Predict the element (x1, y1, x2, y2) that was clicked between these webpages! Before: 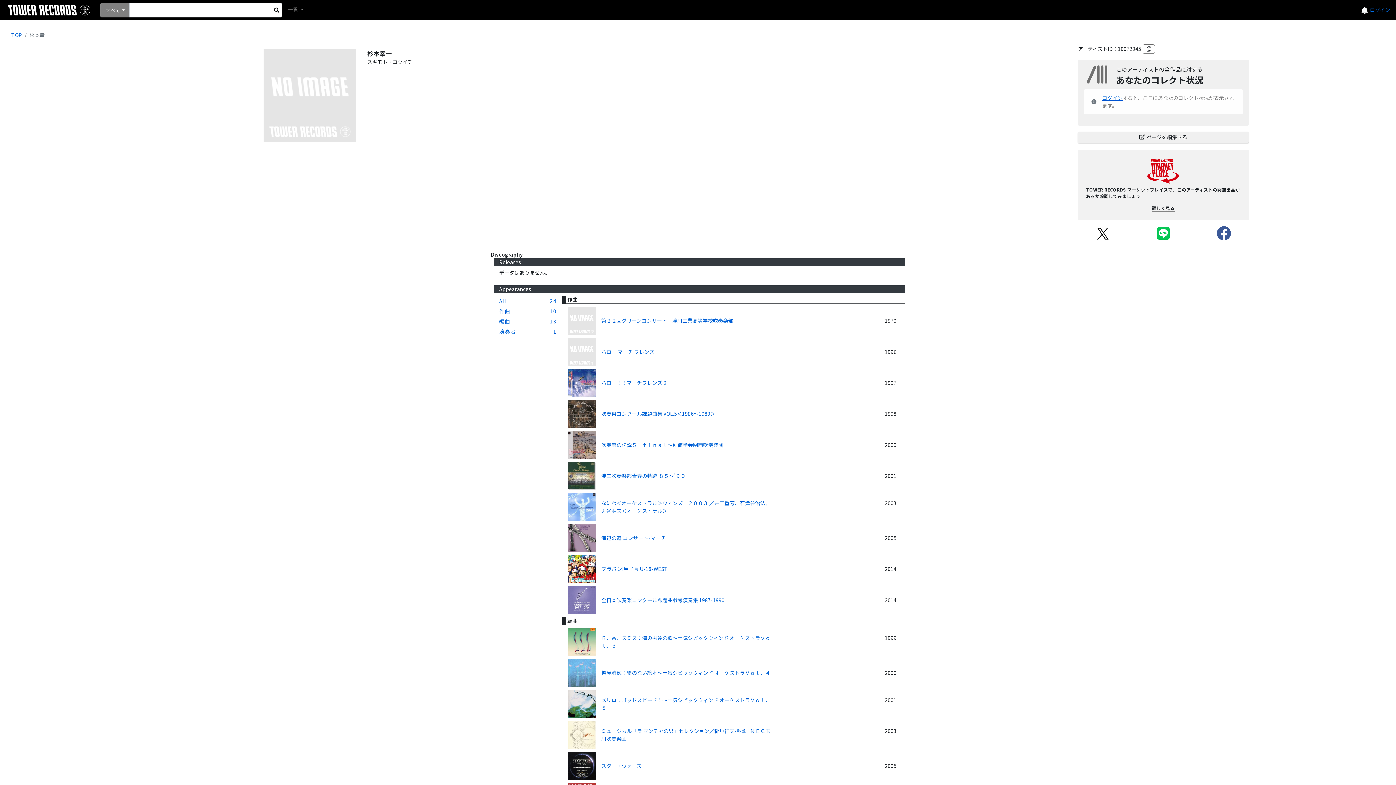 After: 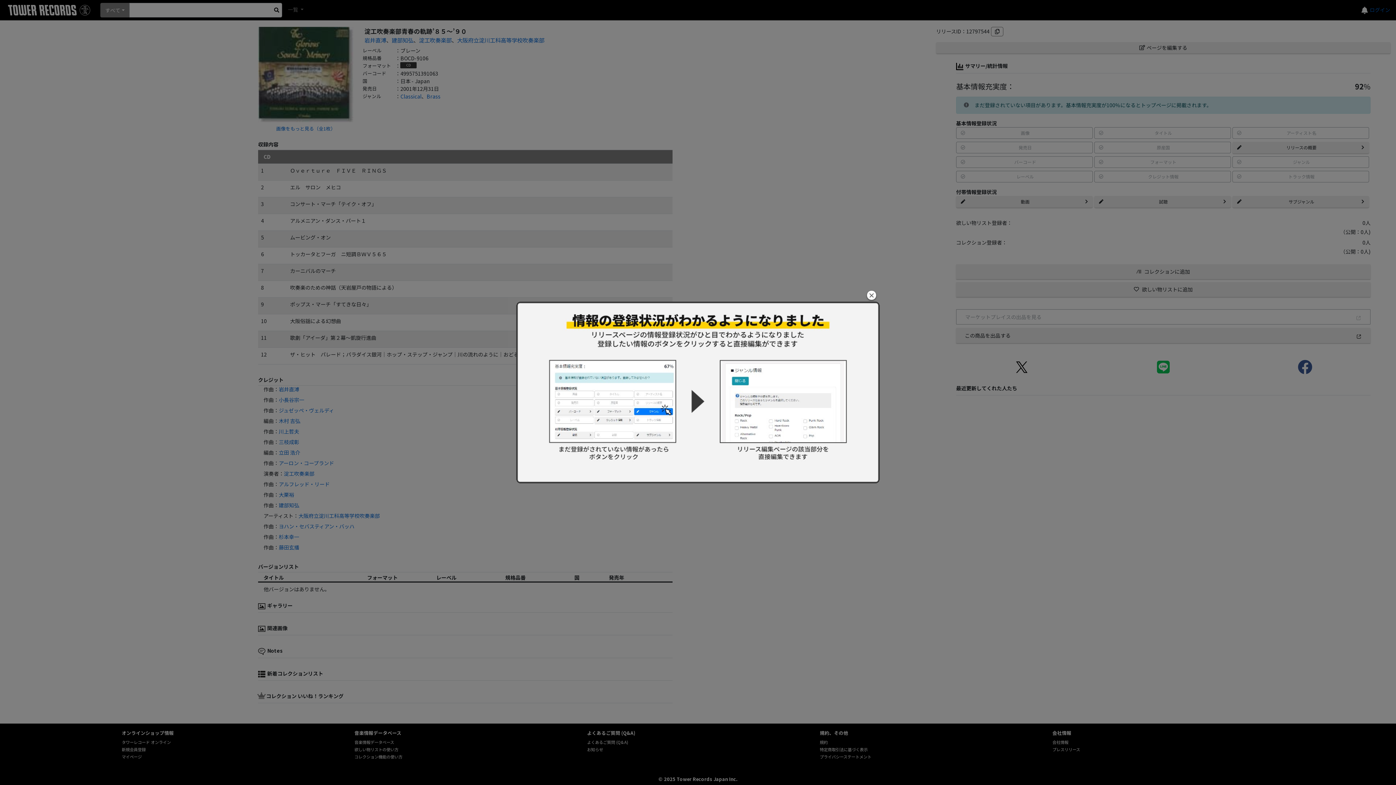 Action: bbox: (601, 472, 685, 479) label: 淀工吹奏楽部青春の軌跡’８５～’９０